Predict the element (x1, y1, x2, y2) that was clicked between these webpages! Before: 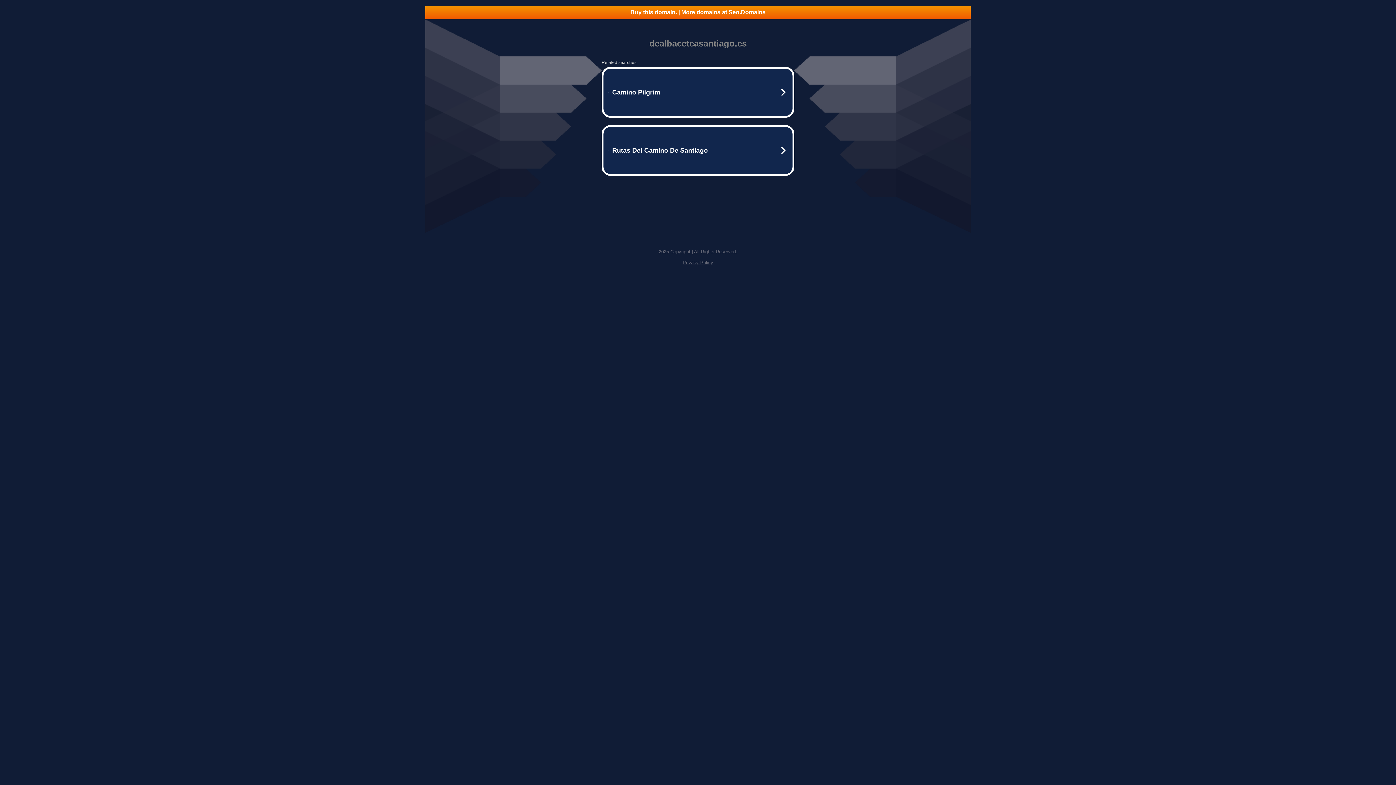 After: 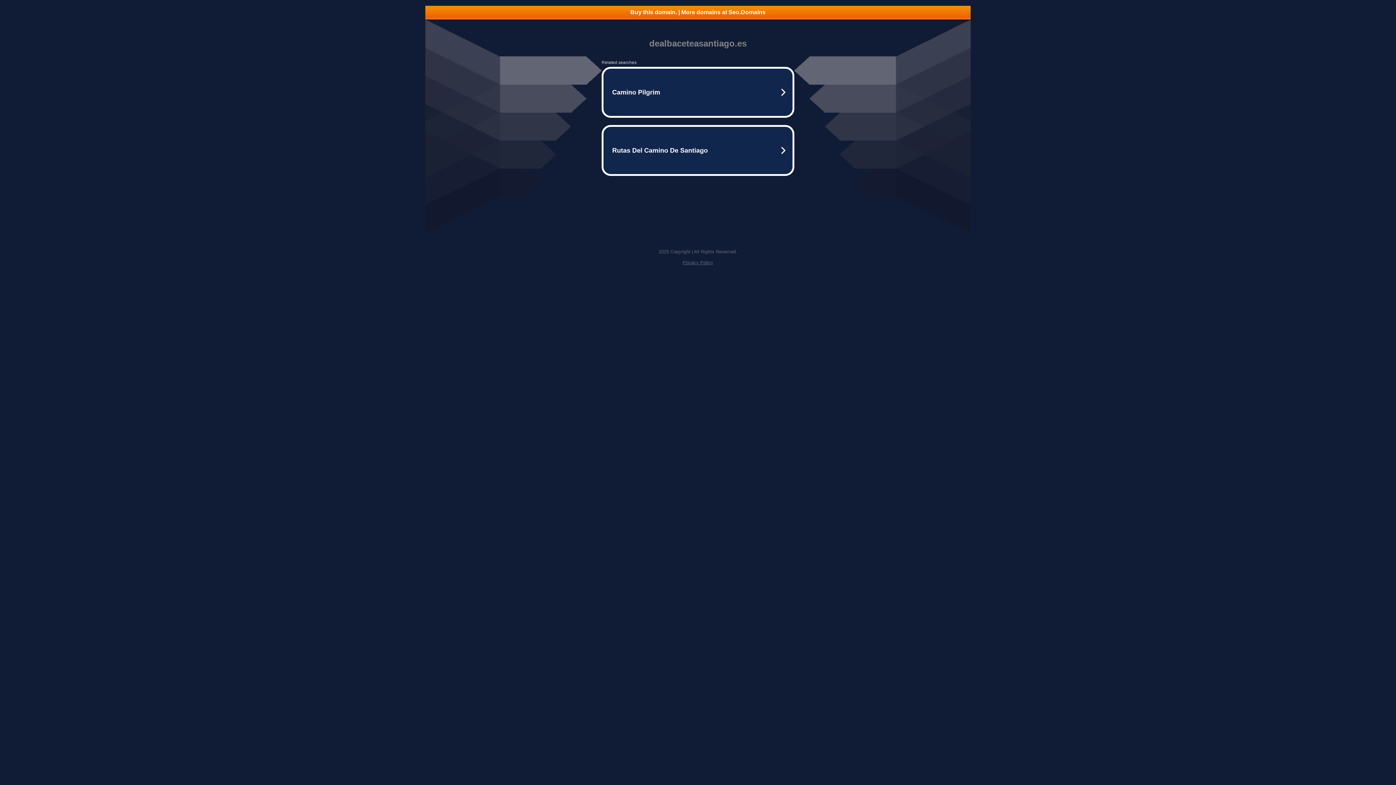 Action: label: Buy this domain. | More domains at Seo.Domains bbox: (425, 5, 970, 18)